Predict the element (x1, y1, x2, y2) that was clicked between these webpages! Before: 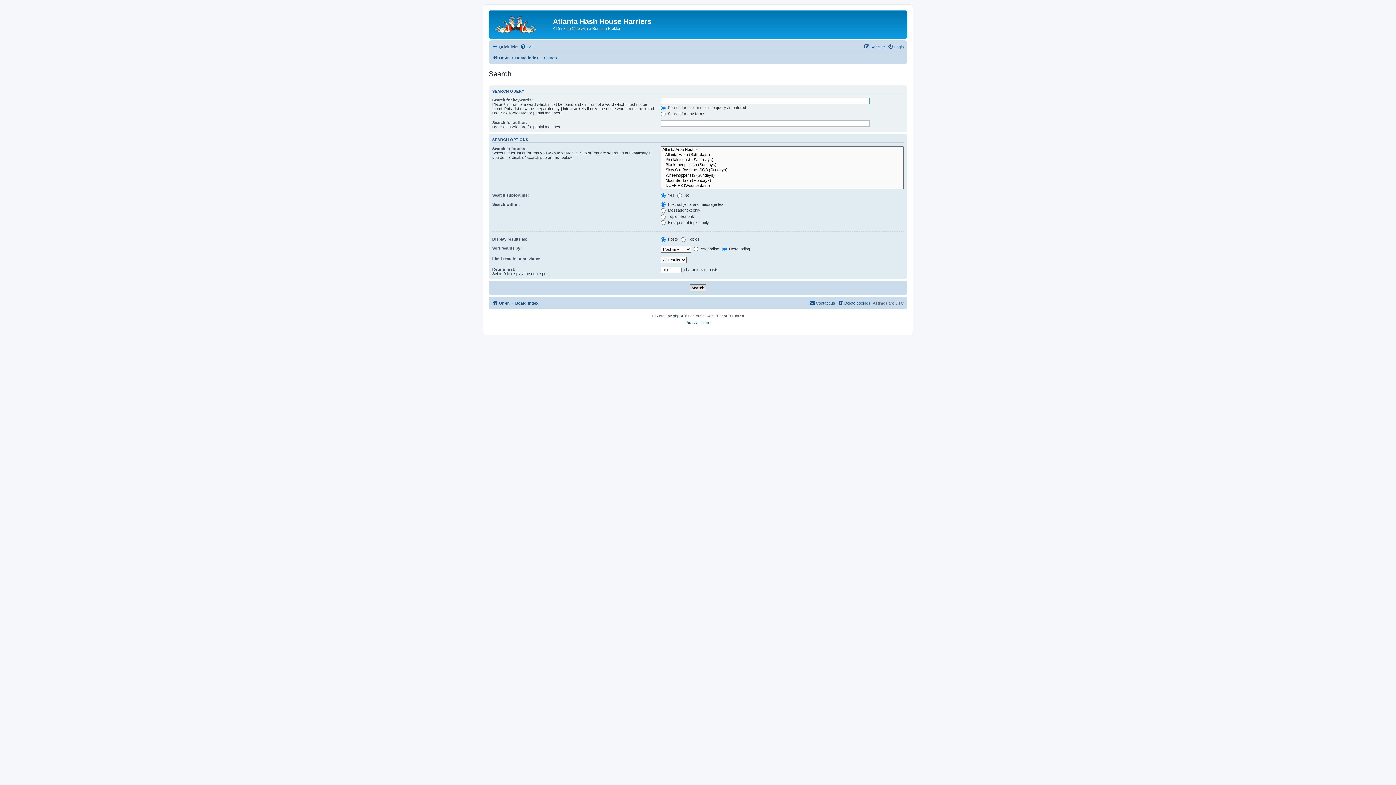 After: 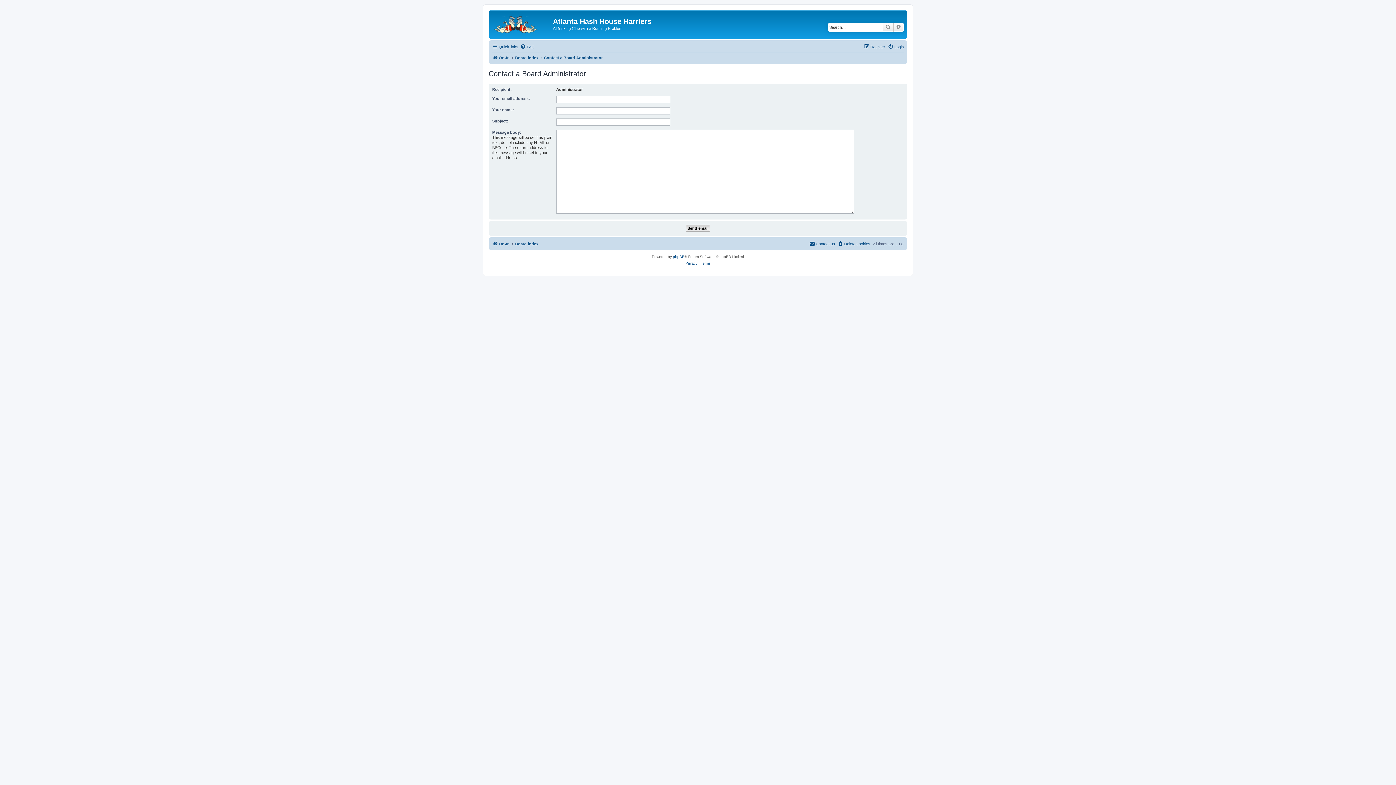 Action: bbox: (809, 298, 835, 307) label: Contact us